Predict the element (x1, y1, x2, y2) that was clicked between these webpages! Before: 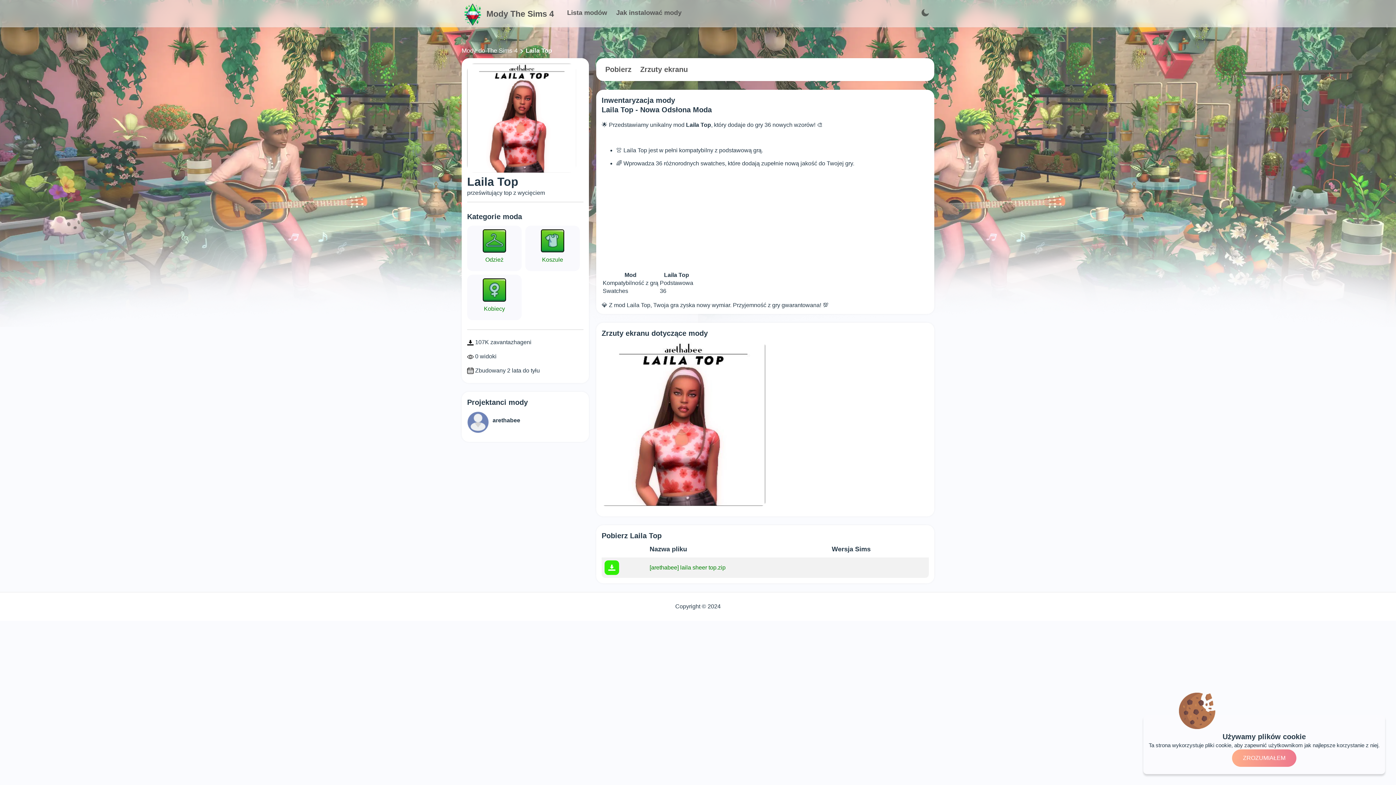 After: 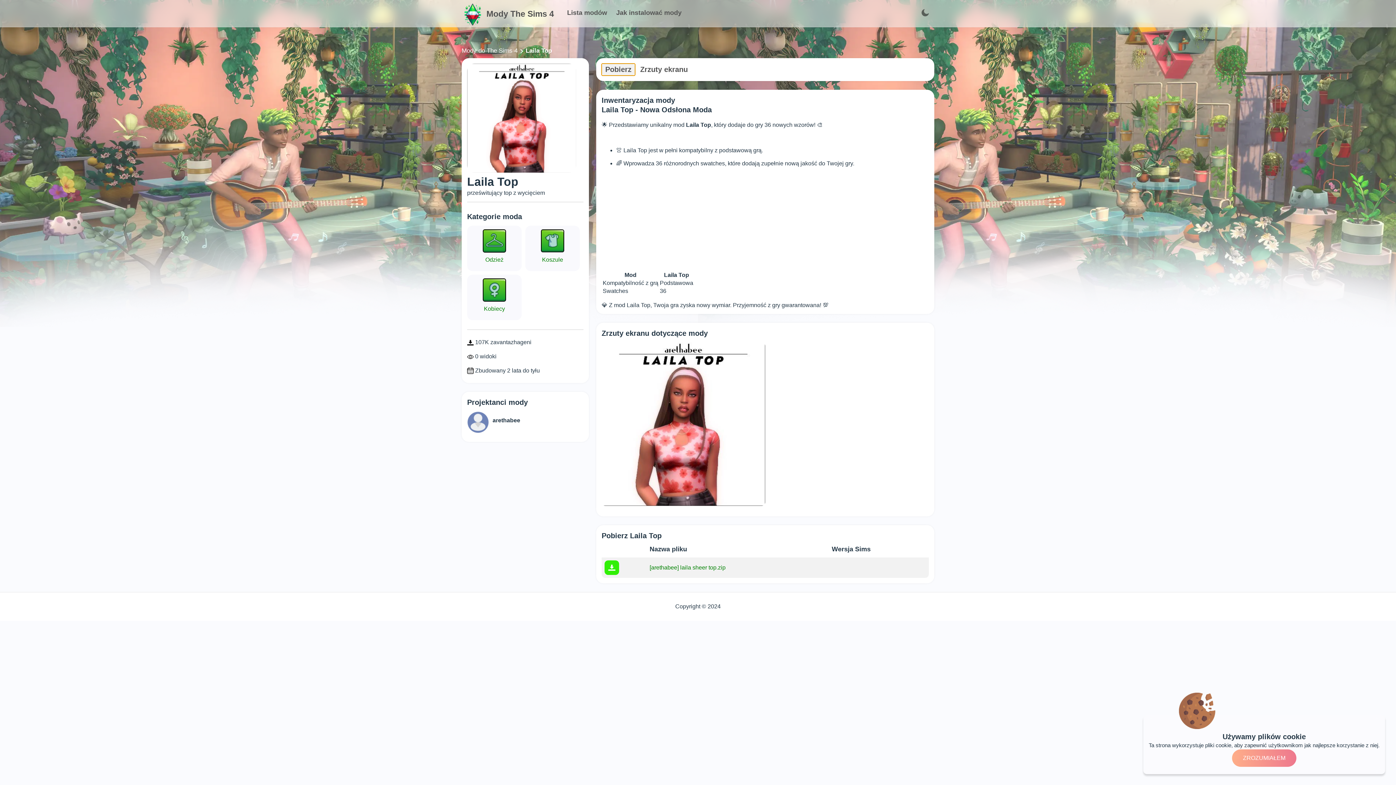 Action: bbox: (601, 63, 635, 75) label: Pobierz